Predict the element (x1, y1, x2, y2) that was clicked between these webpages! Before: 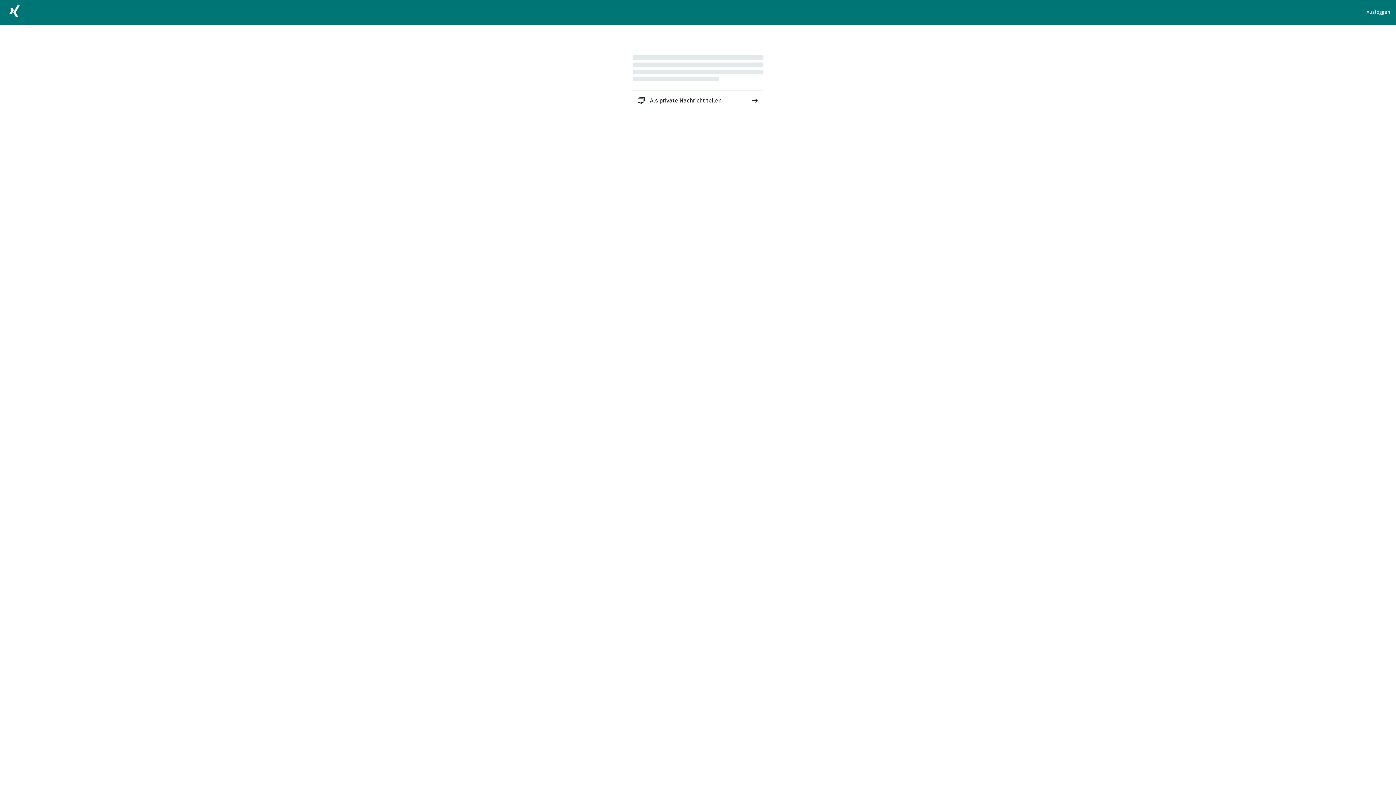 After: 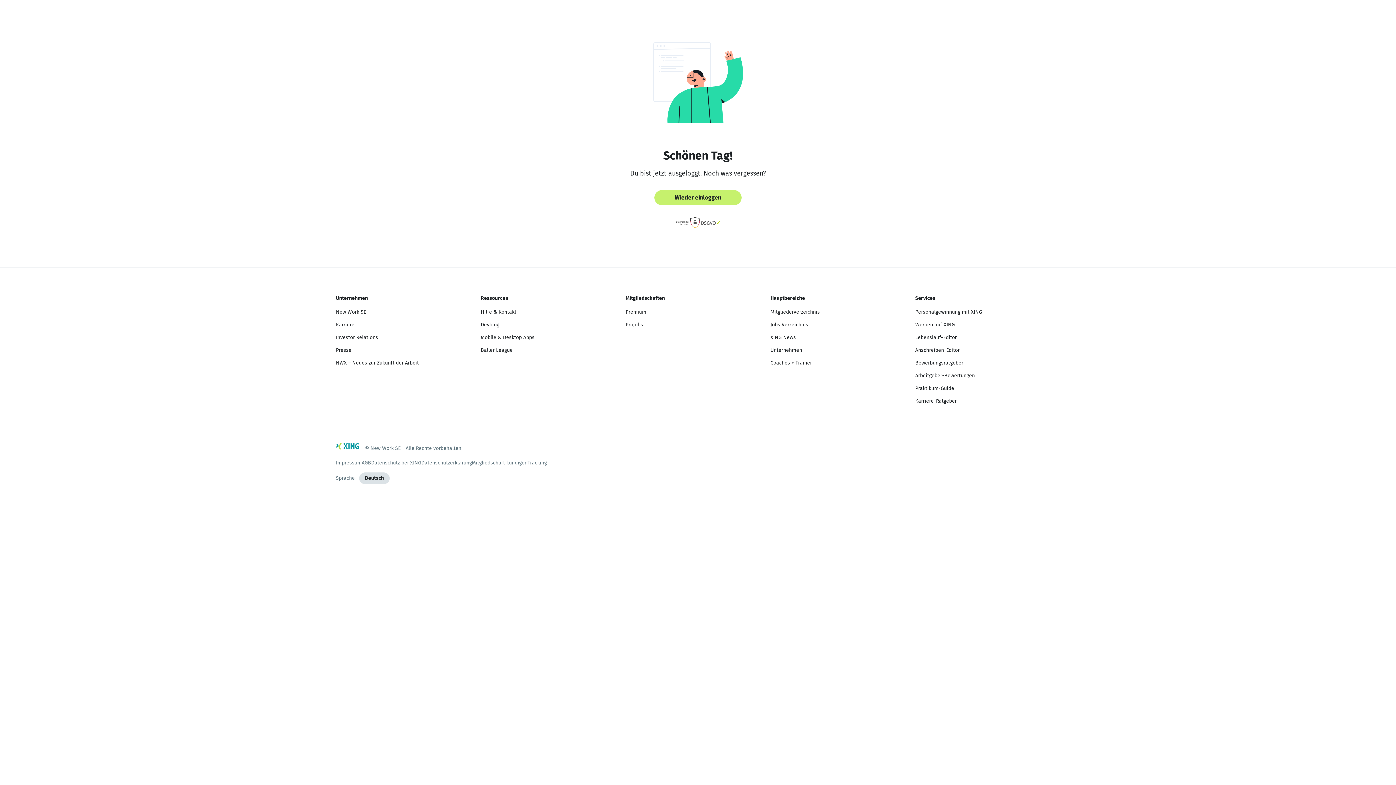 Action: bbox: (1366, 8, 1390, 16) label: Ausloggen